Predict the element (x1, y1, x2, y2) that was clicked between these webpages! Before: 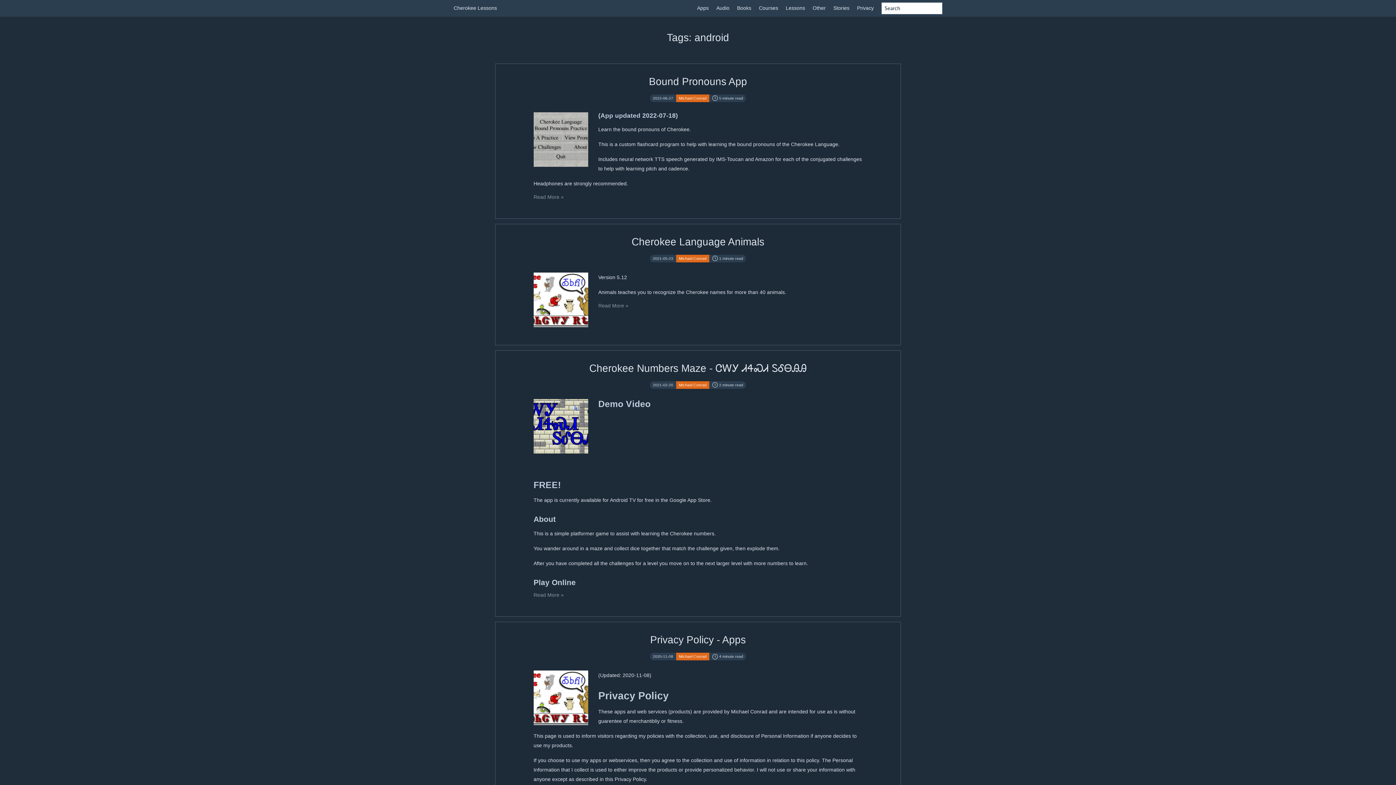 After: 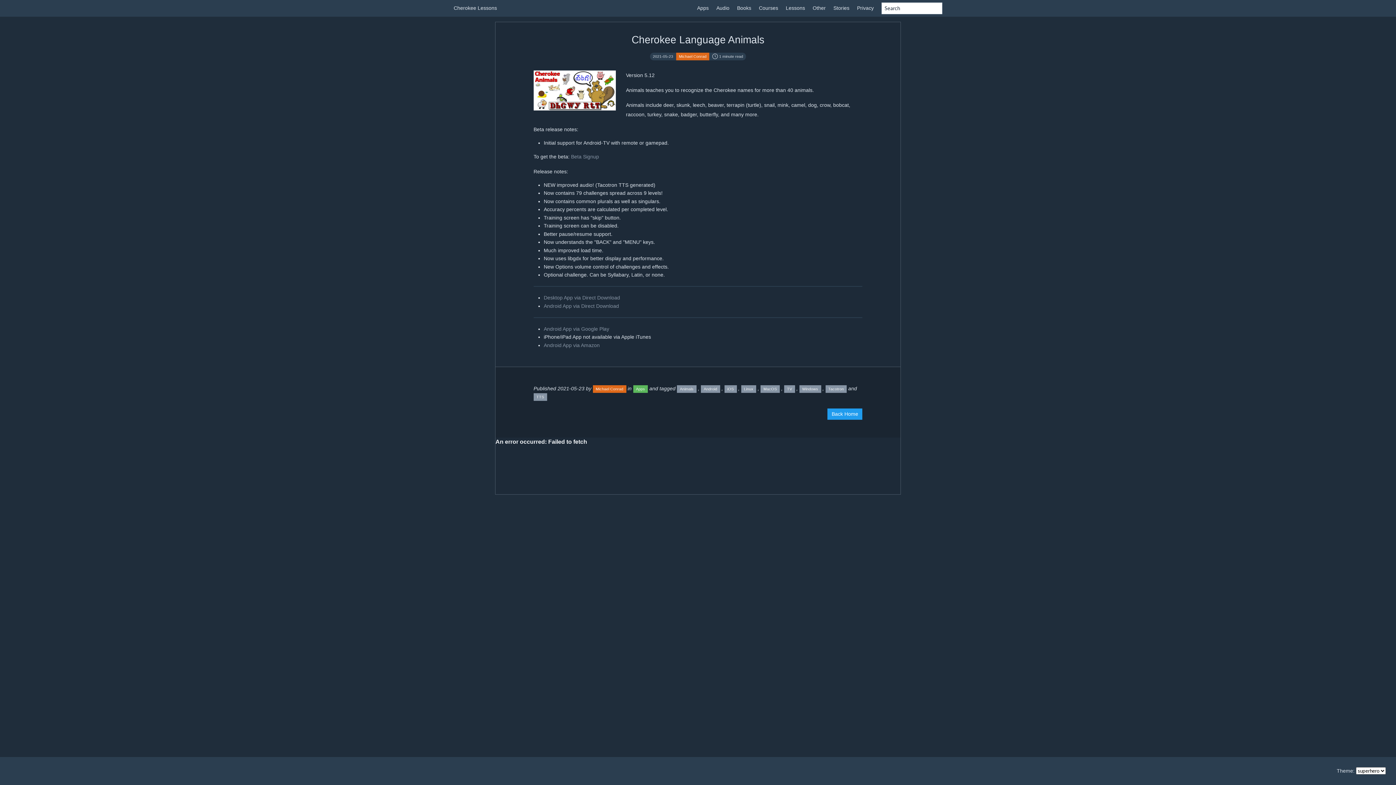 Action: bbox: (503, 231, 893, 252) label: Cherokee Language Animals